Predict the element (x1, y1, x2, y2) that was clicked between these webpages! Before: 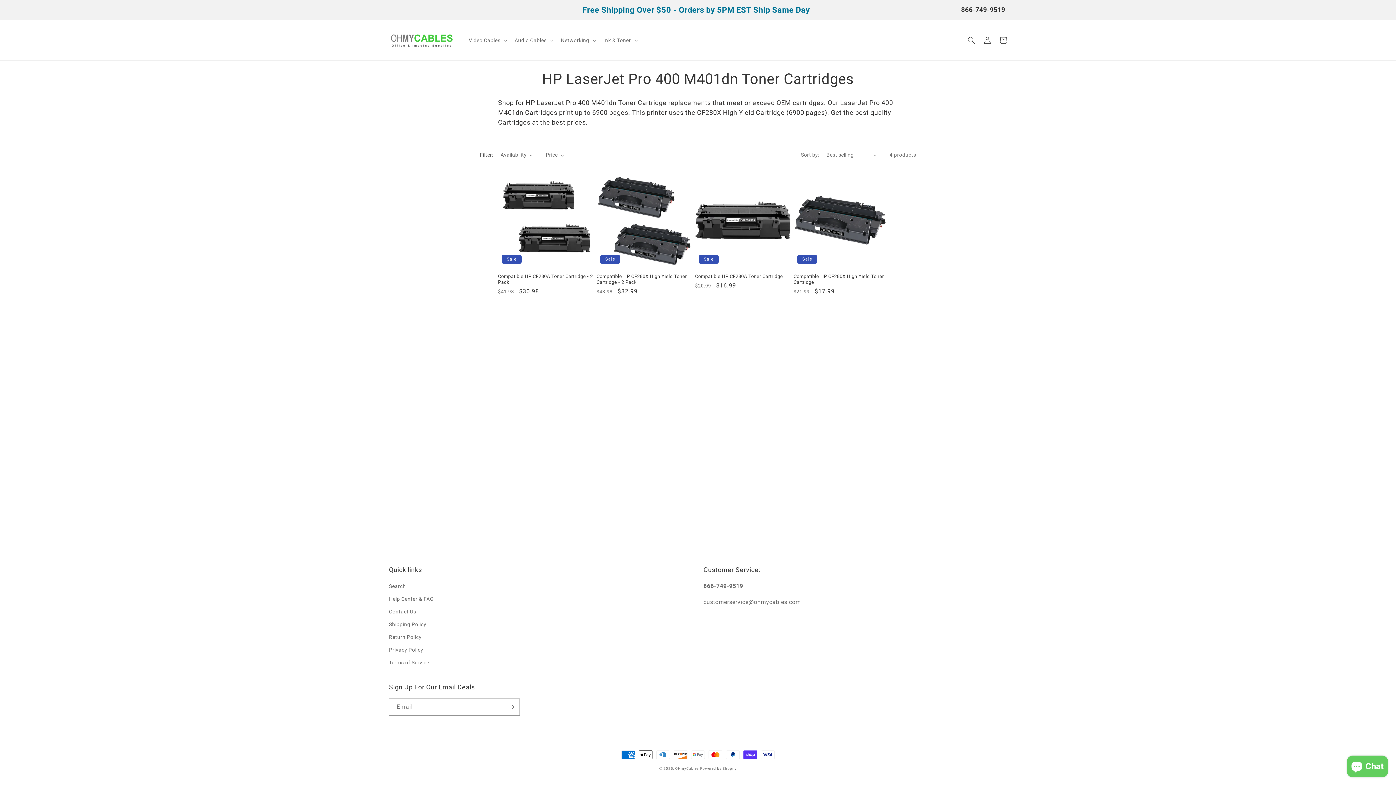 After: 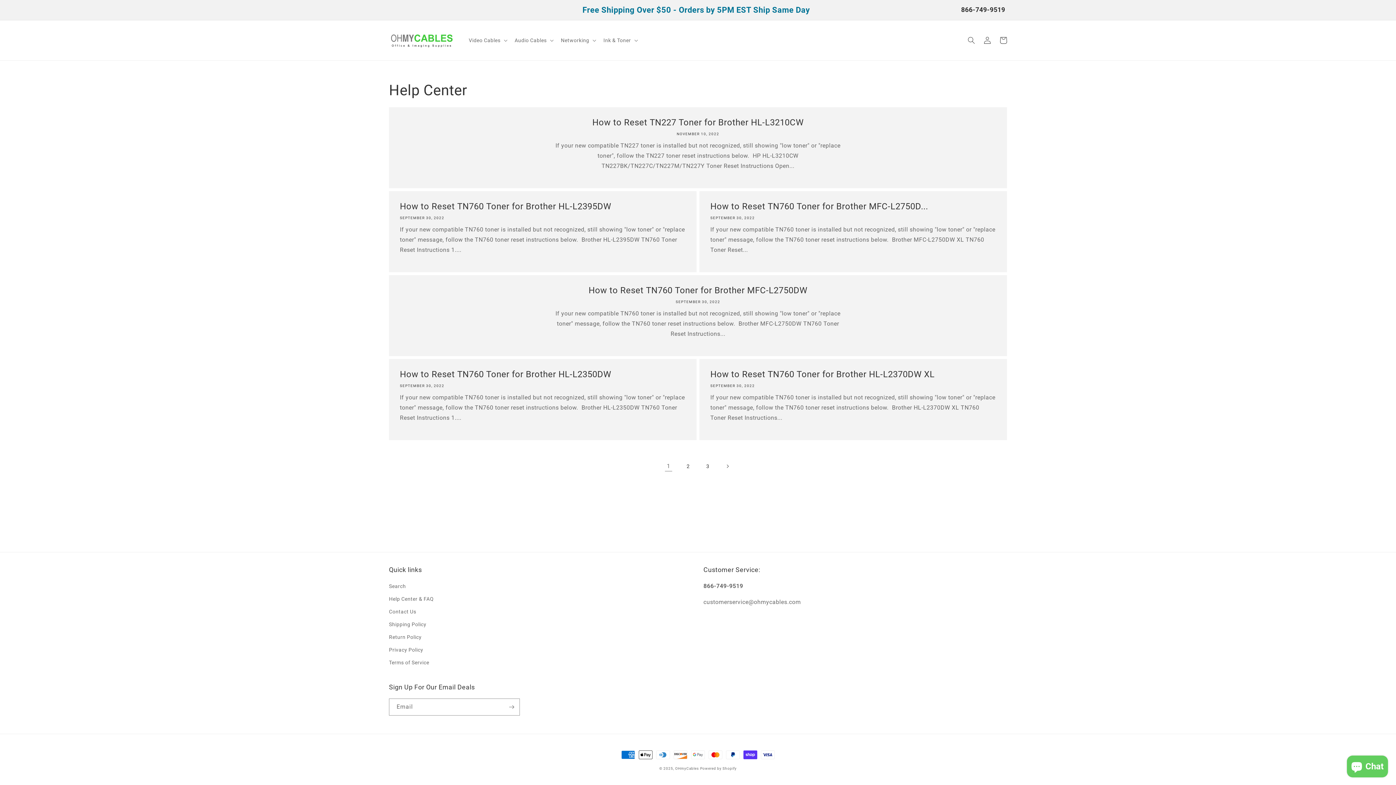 Action: label: Help Center & FAQ bbox: (389, 593, 433, 605)